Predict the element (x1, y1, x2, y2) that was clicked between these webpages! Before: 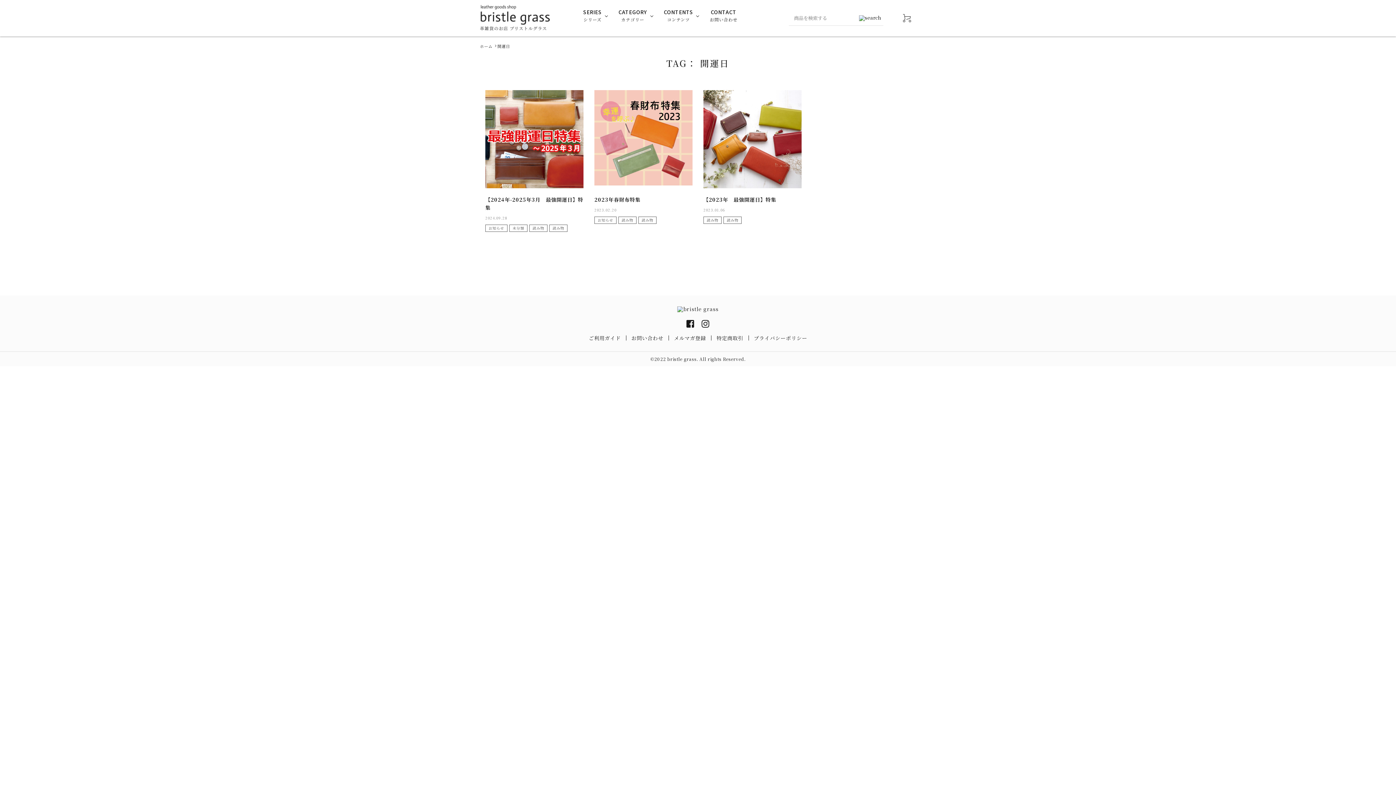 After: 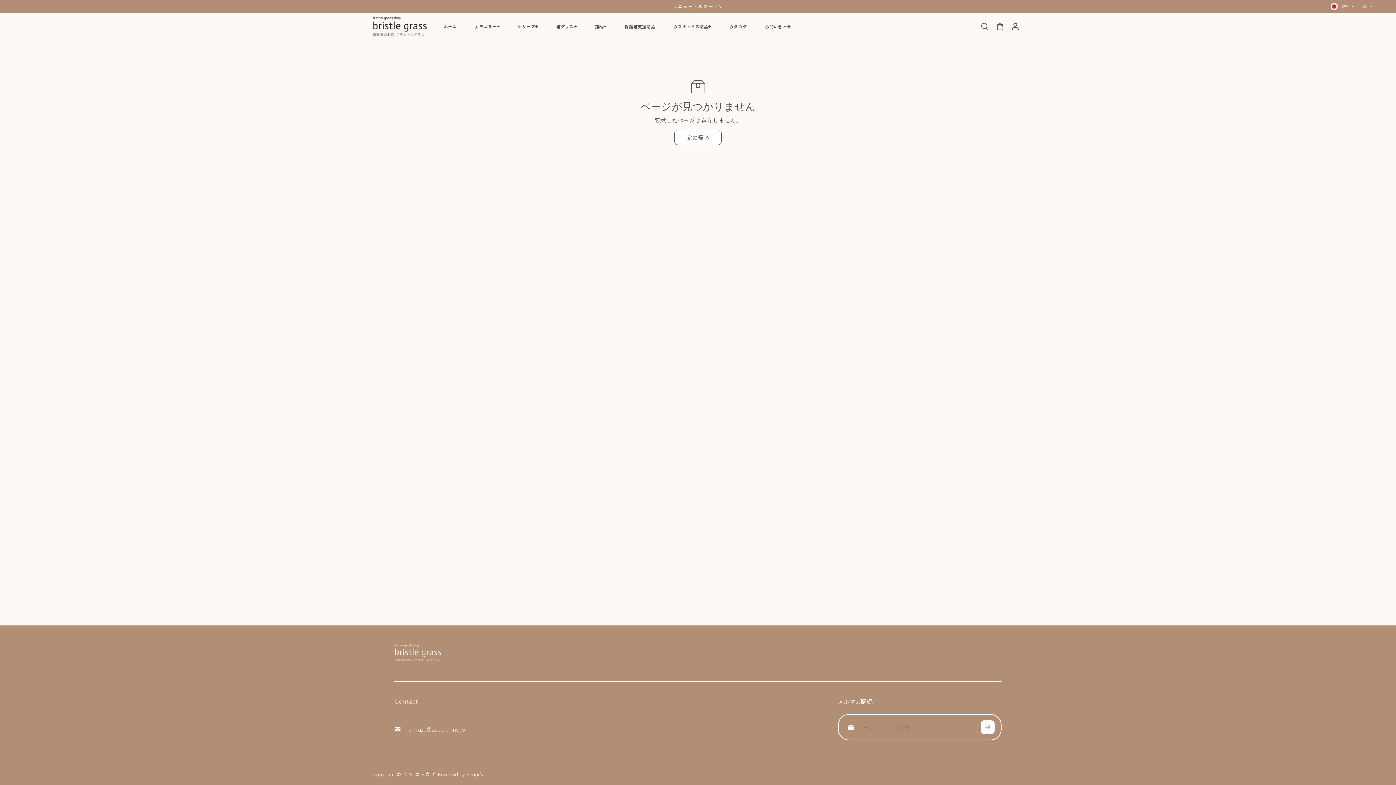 Action: label: プライバシーポリシー bbox: (754, 334, 807, 341)